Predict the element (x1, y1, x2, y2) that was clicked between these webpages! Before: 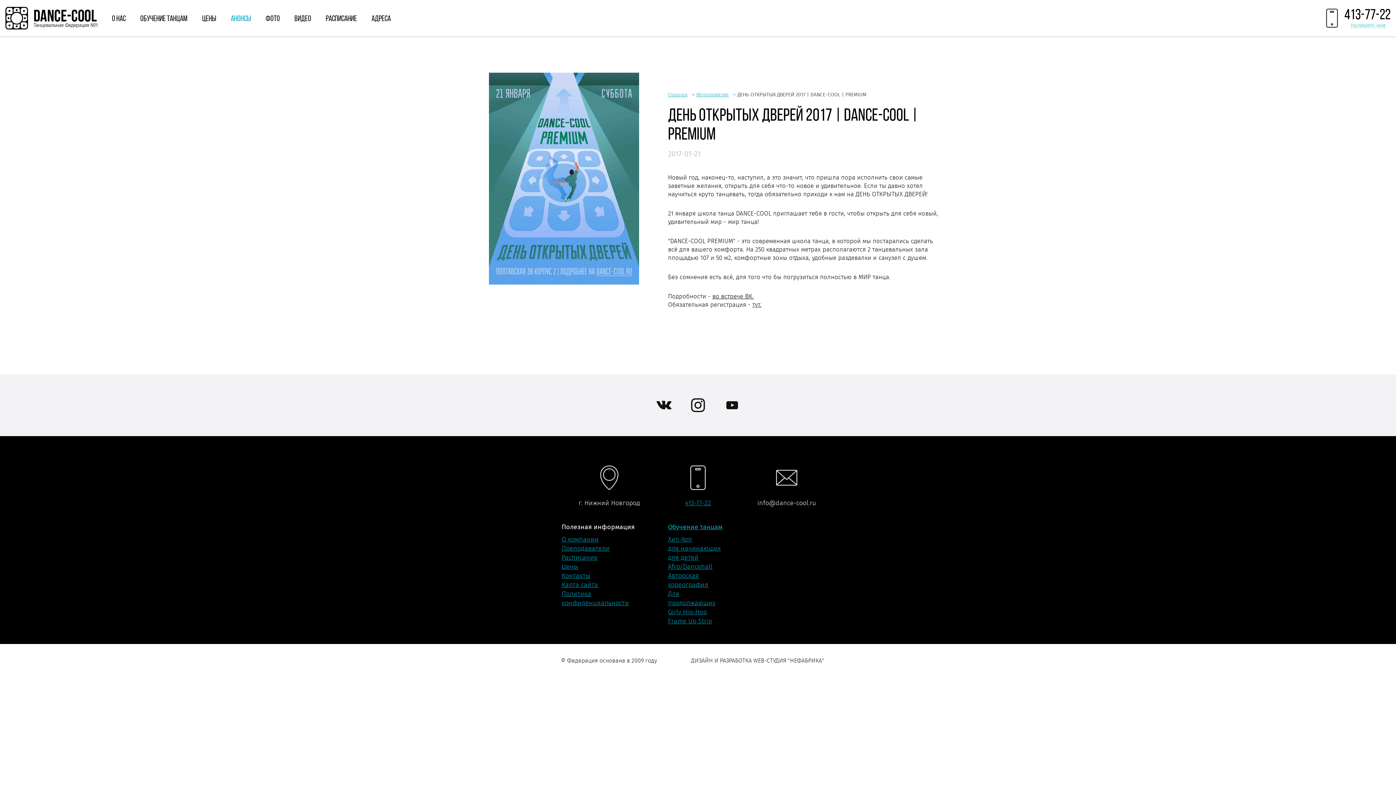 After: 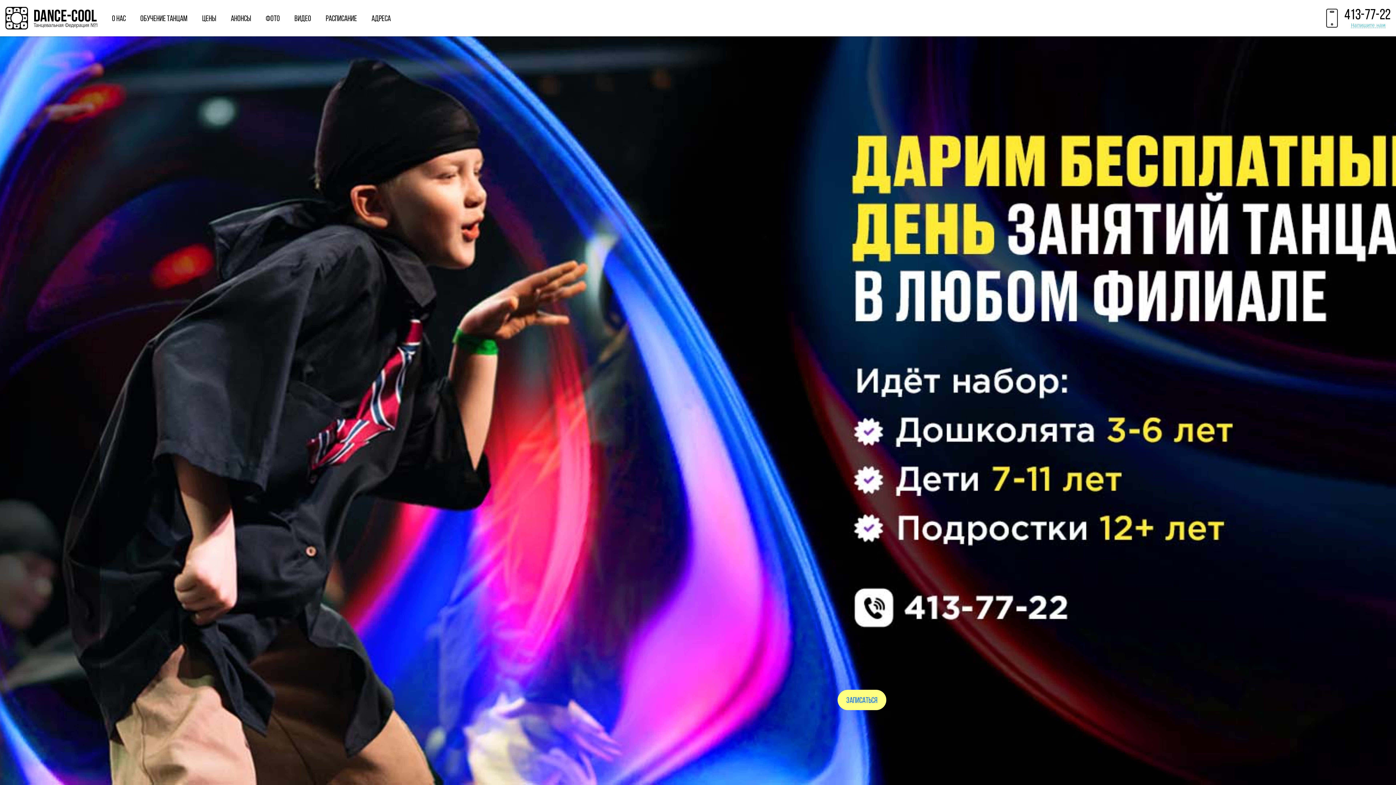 Action: bbox: (5, 6, 97, 29)